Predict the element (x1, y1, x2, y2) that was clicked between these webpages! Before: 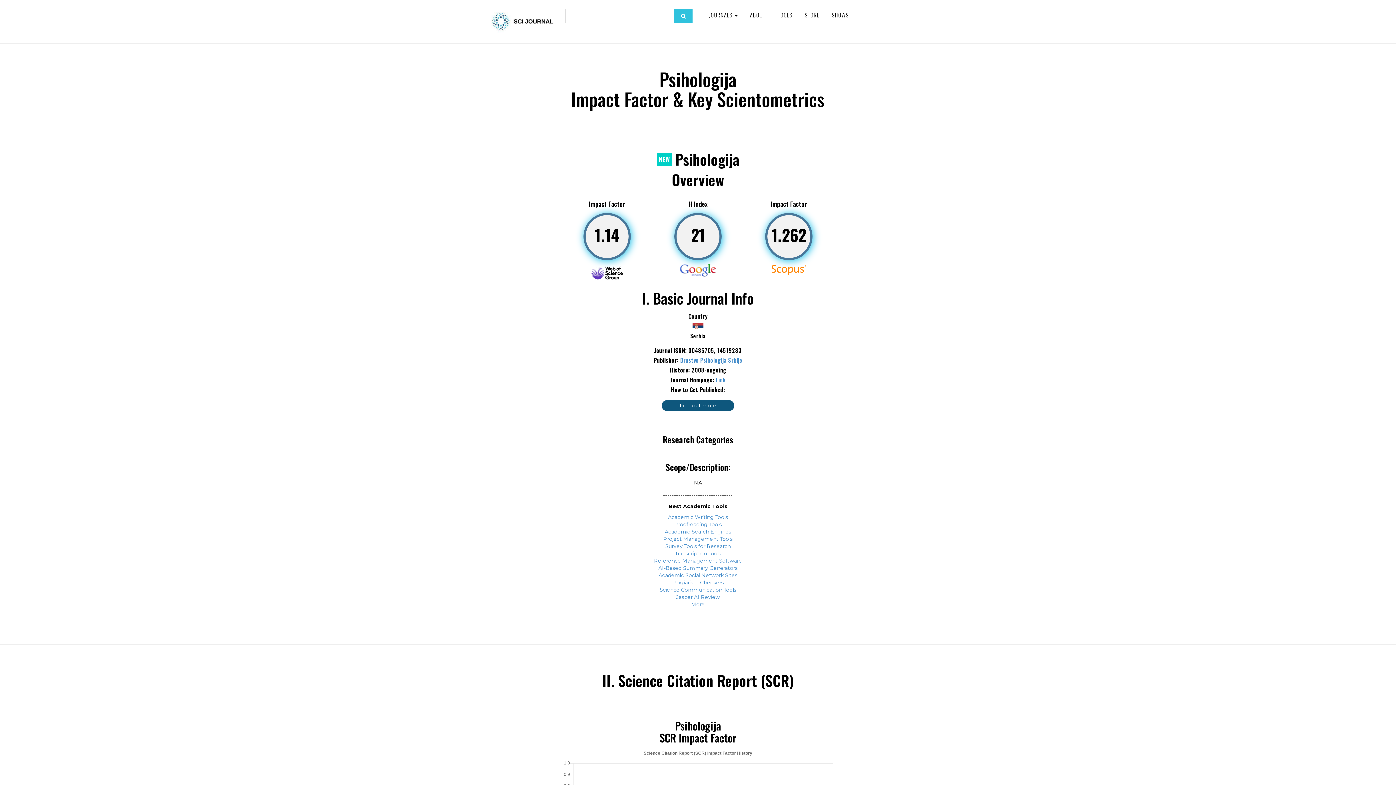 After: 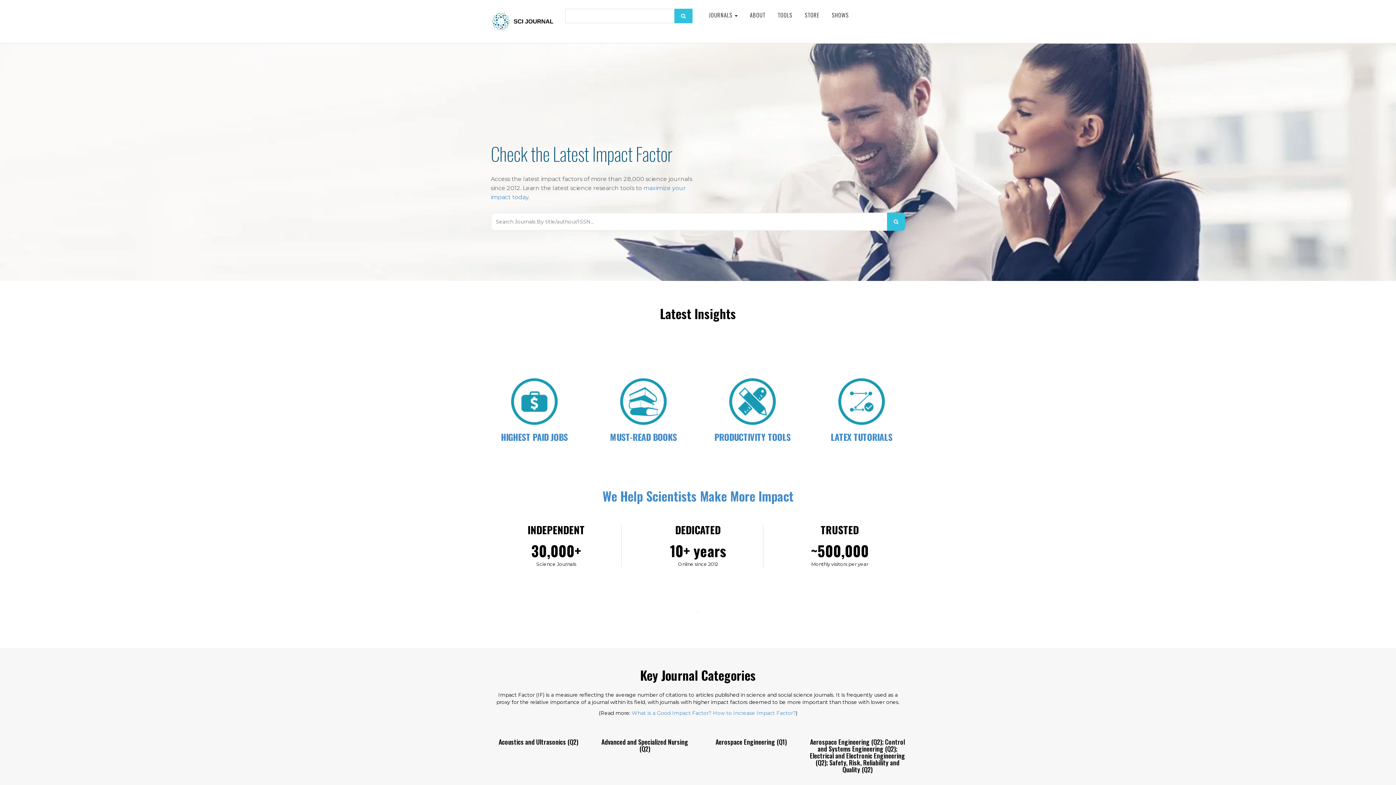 Action: label: Link bbox: (716, 375, 725, 384)